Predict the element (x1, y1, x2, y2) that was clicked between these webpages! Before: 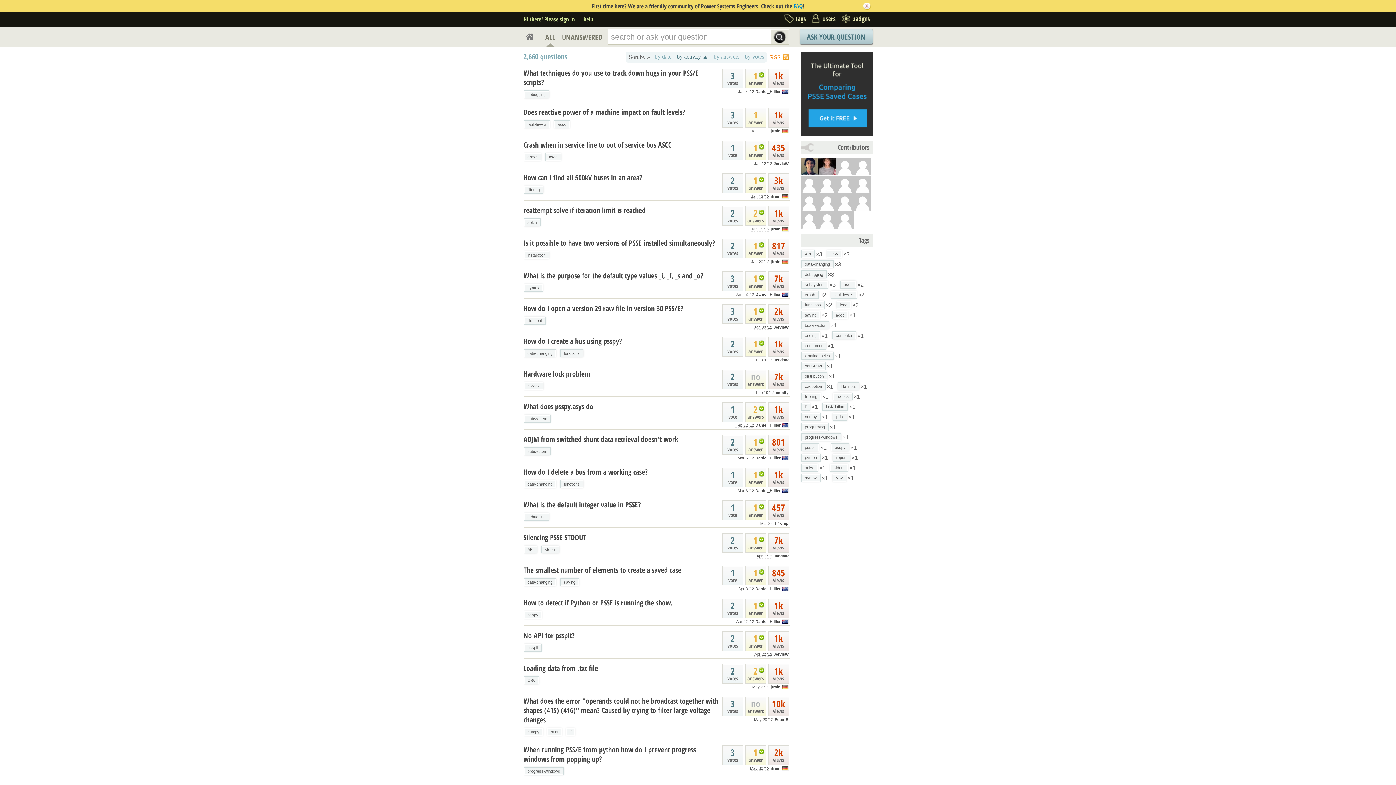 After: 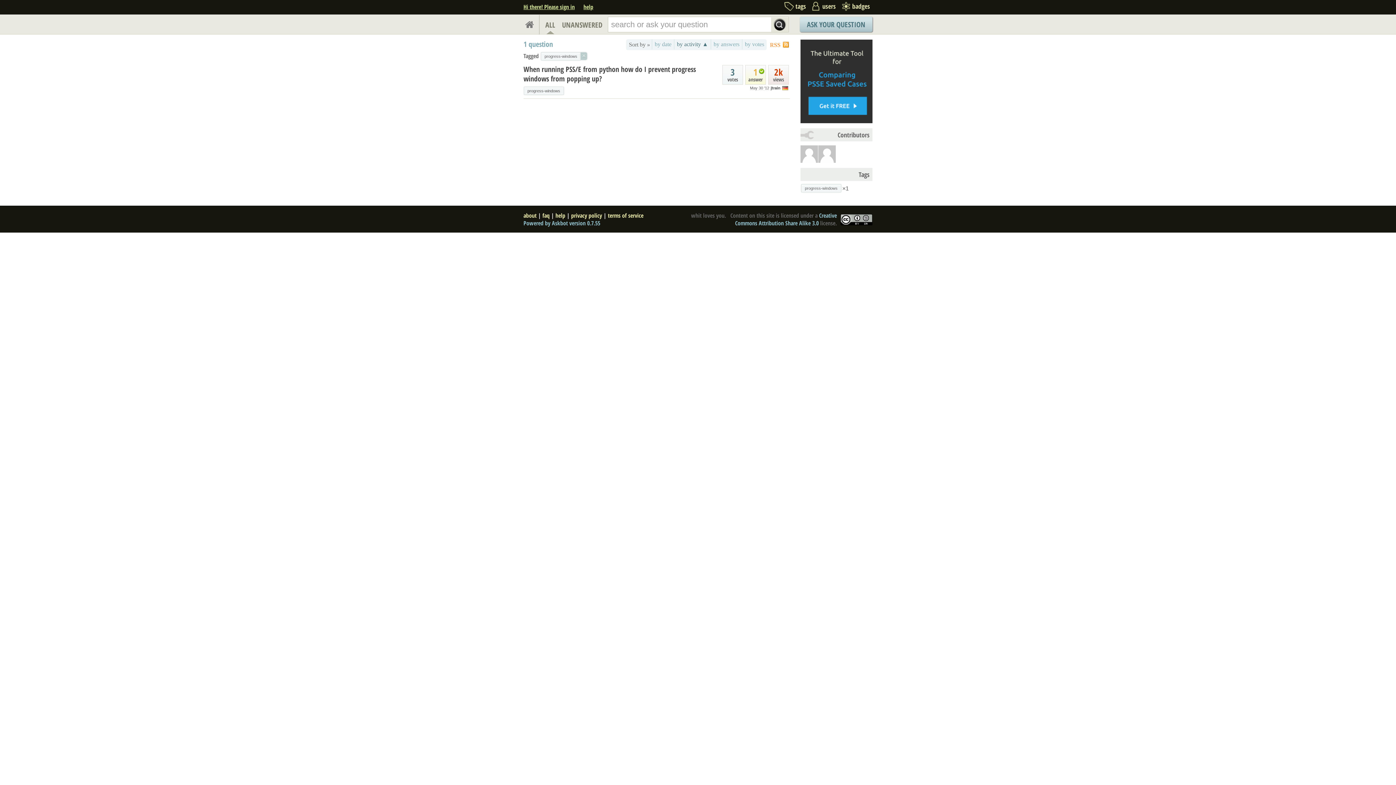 Action: label: progress-windows bbox: (524, 767, 563, 775)